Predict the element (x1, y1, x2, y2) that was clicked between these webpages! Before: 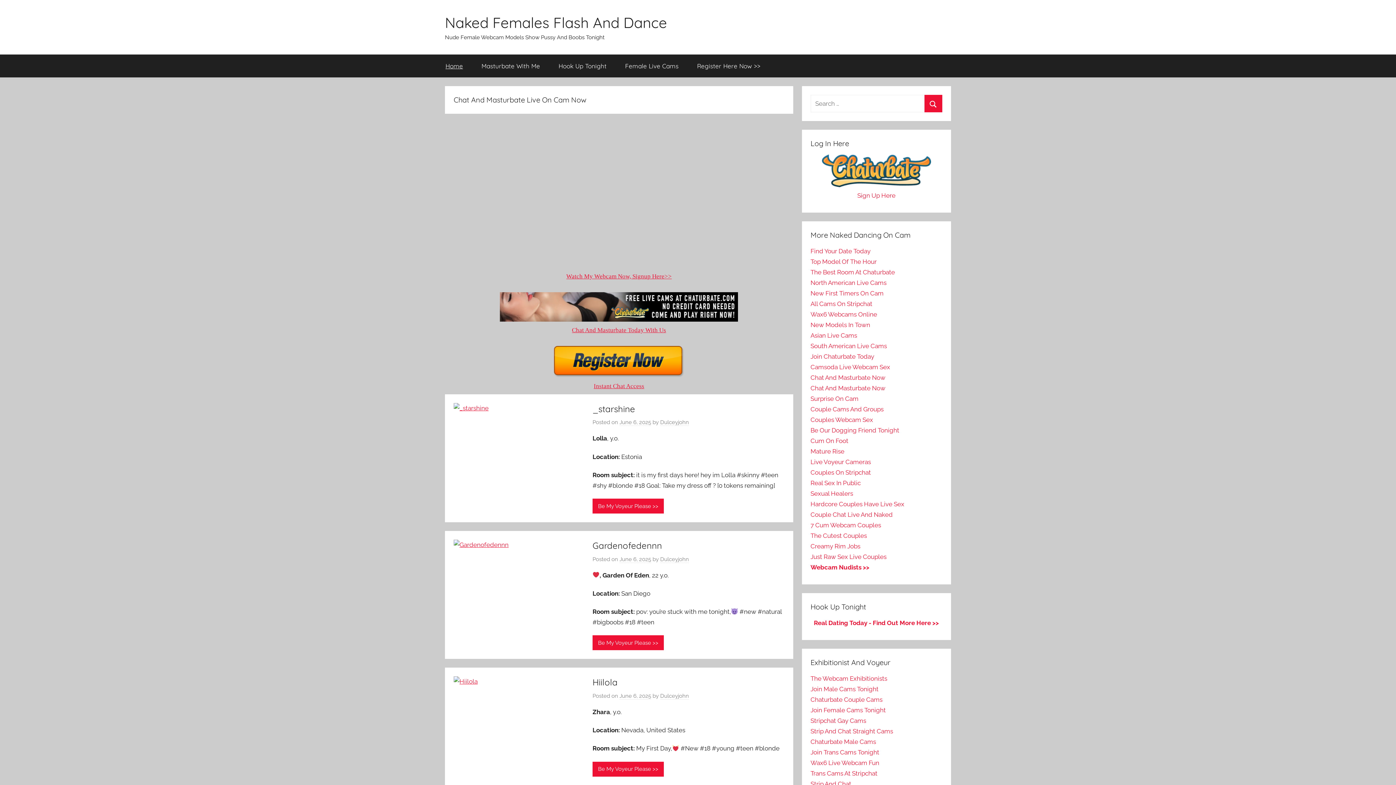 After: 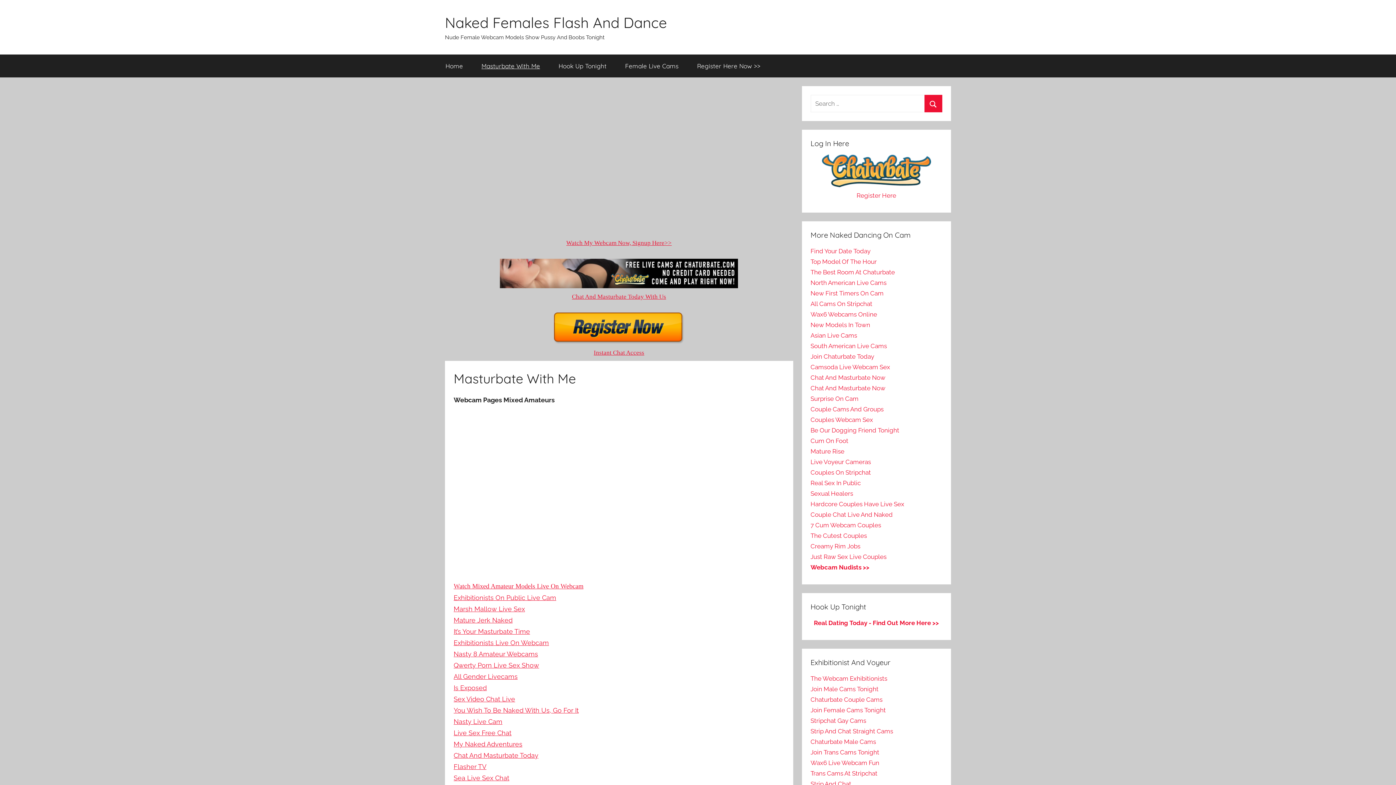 Action: bbox: (810, 564, 869, 571) label: Webcam Nudists >>